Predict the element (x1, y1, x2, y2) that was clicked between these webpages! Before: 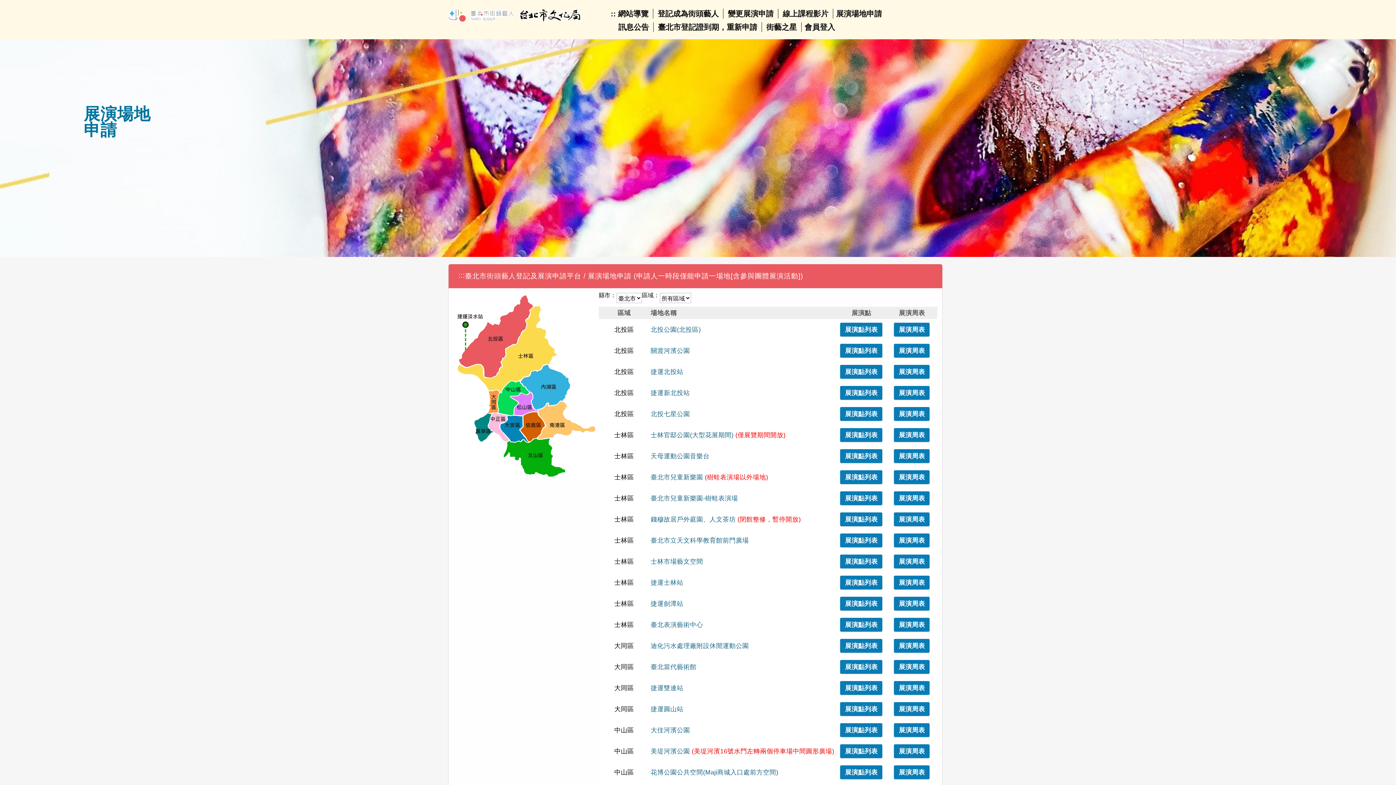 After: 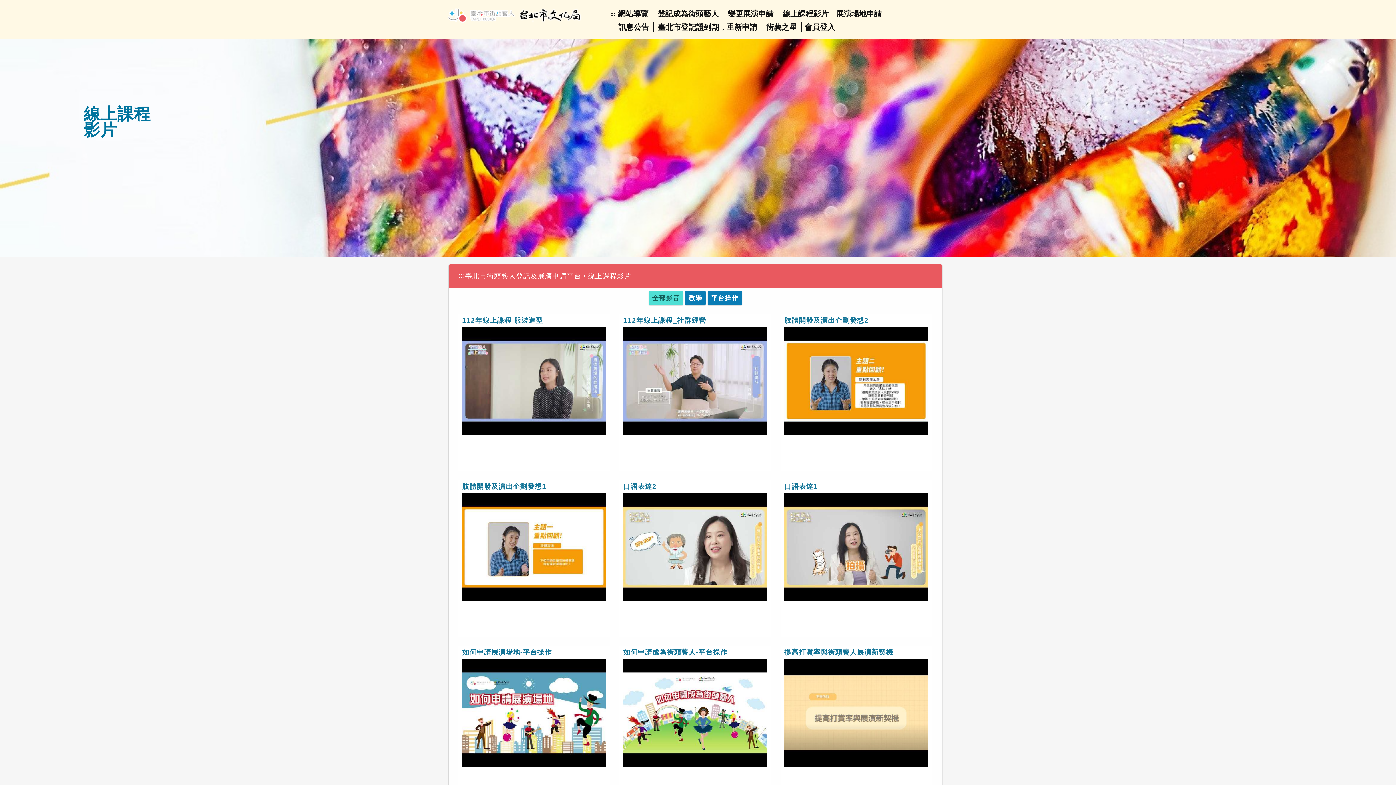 Action: label: 線上課程影片 bbox: (782, 9, 828, 17)